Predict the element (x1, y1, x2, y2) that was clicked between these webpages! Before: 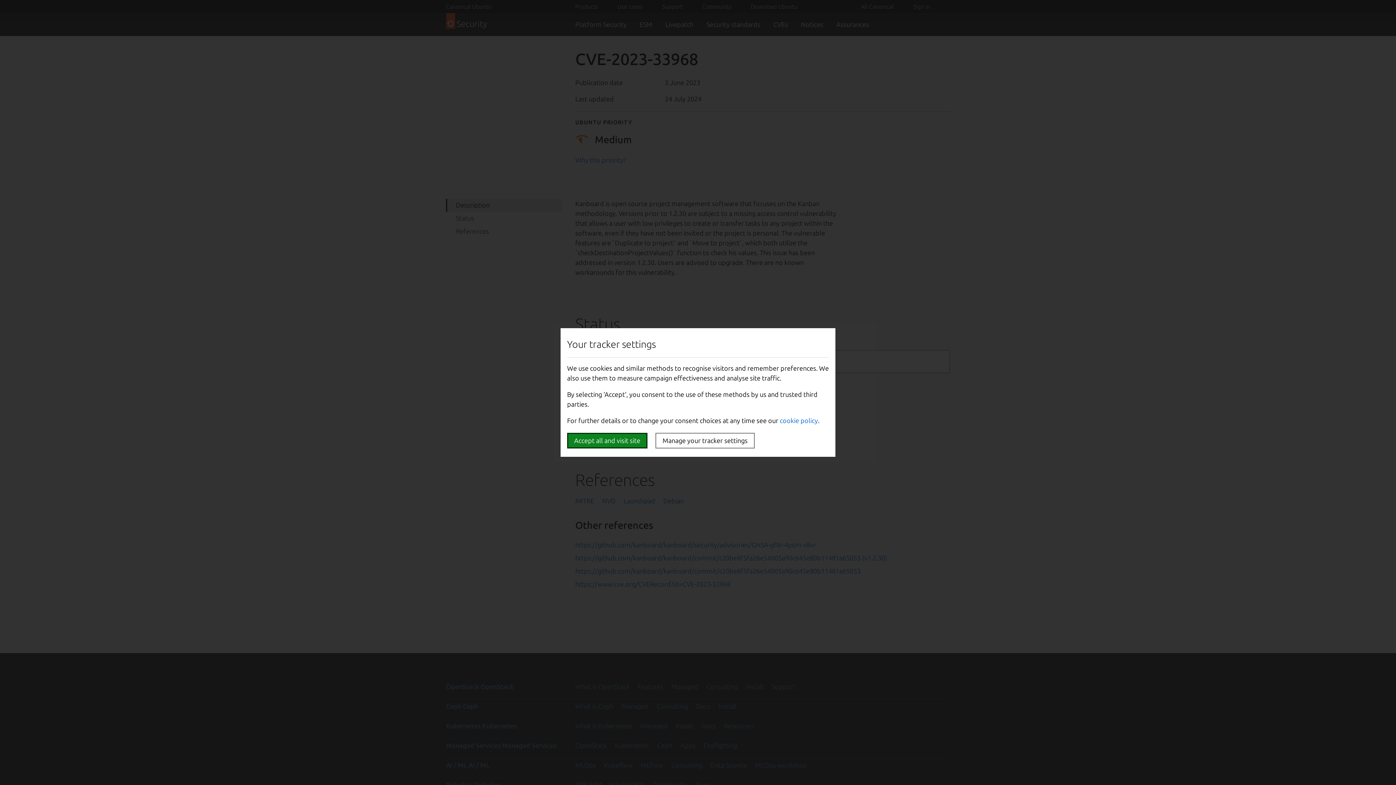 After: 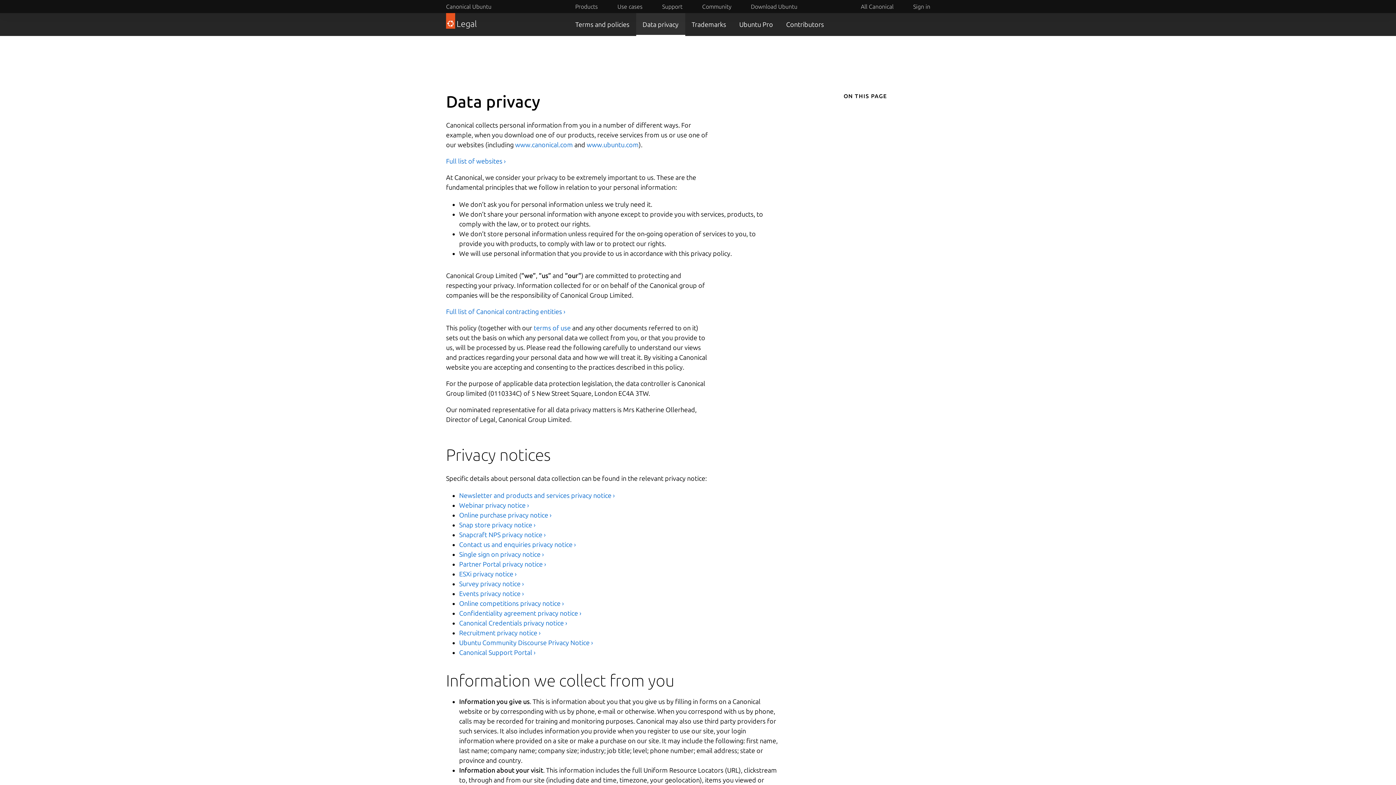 Action: bbox: (780, 417, 818, 424) label: cookie policy